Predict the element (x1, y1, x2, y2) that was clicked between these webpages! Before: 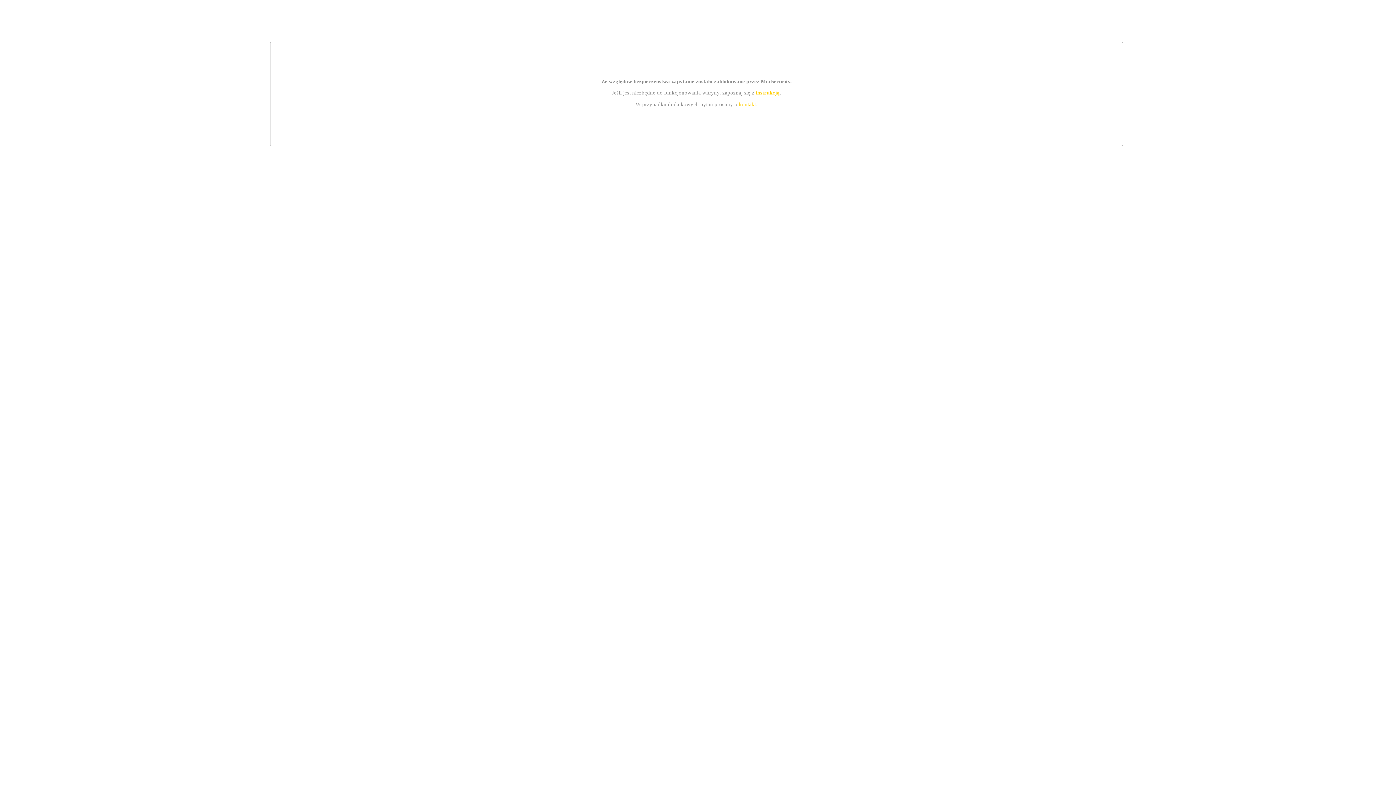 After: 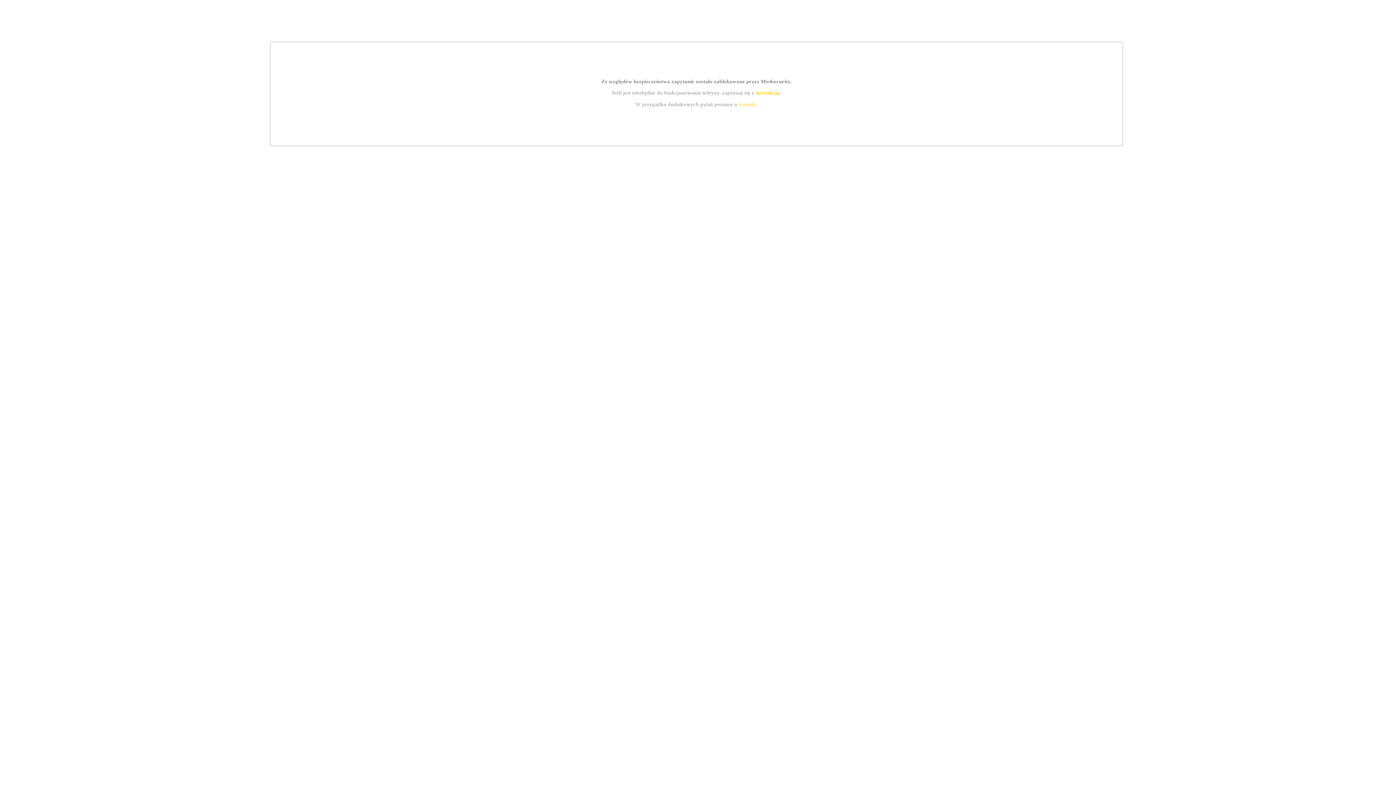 Action: bbox: (739, 101, 756, 107) label: kontakt